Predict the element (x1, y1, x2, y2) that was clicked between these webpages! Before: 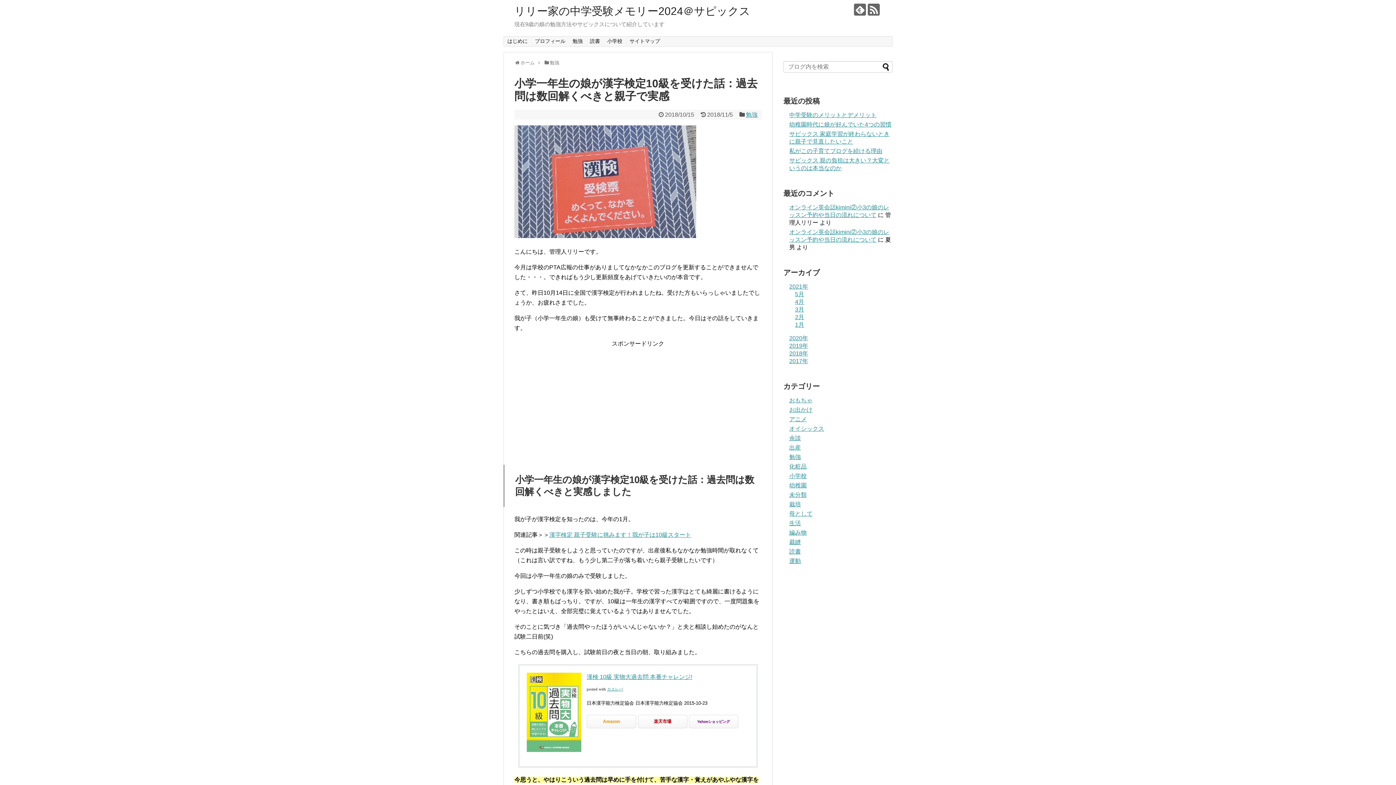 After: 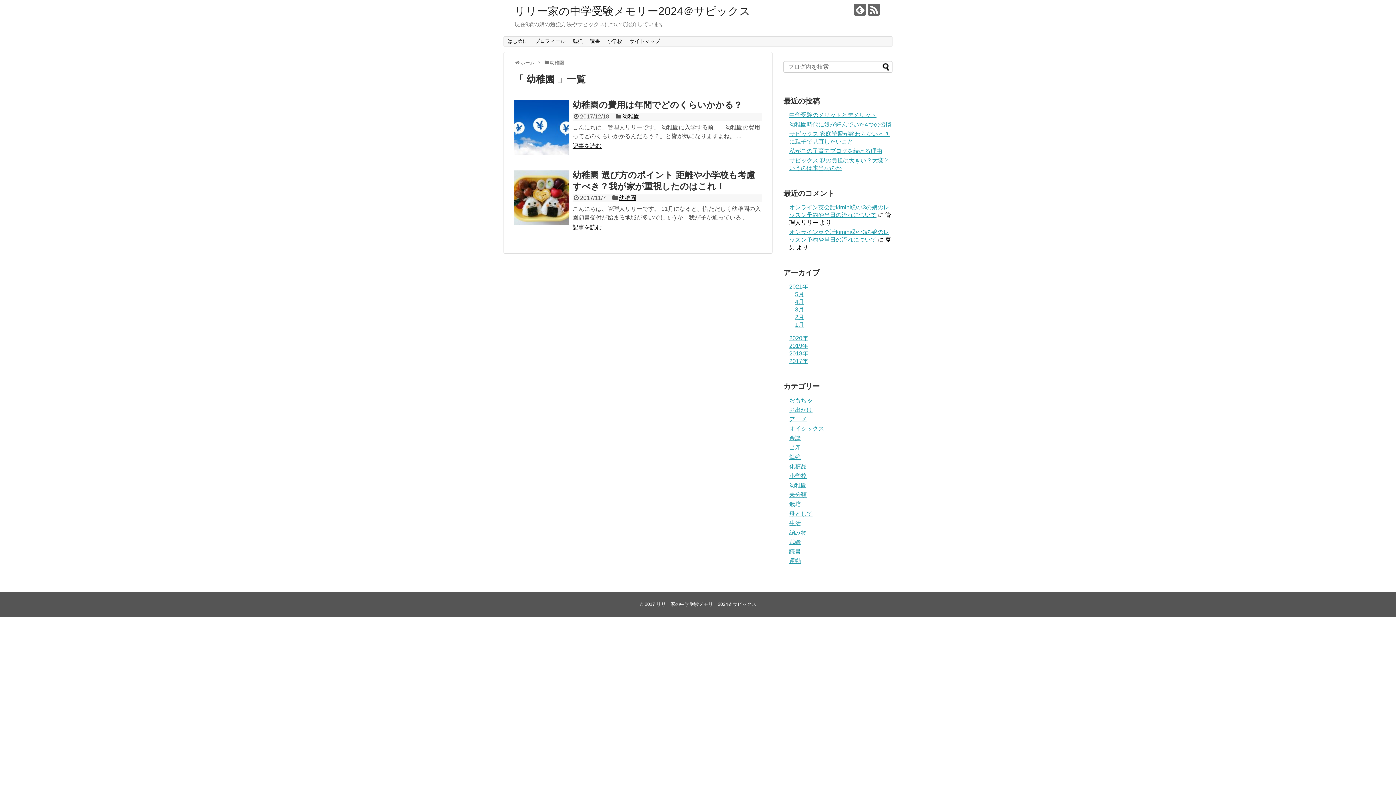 Action: bbox: (789, 482, 806, 488) label: 幼稚園